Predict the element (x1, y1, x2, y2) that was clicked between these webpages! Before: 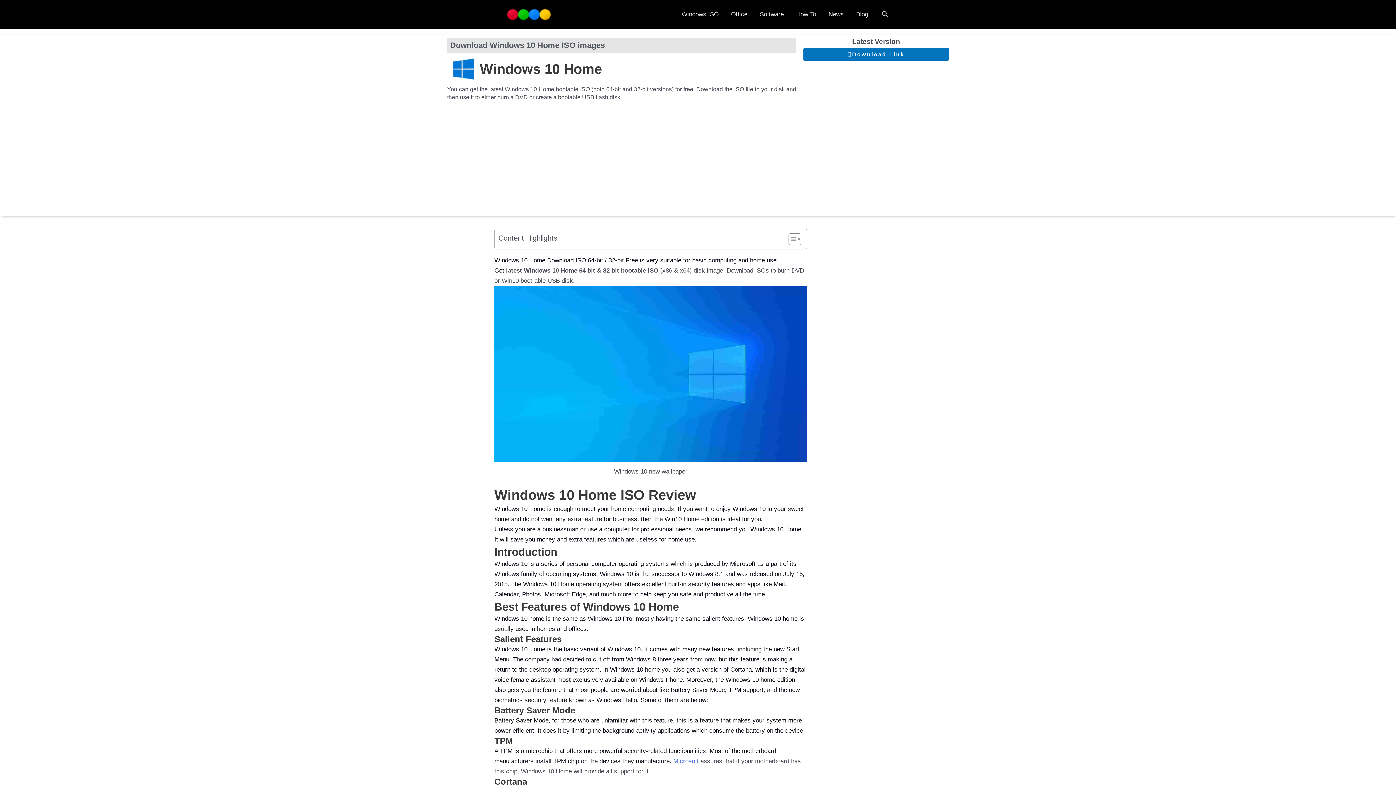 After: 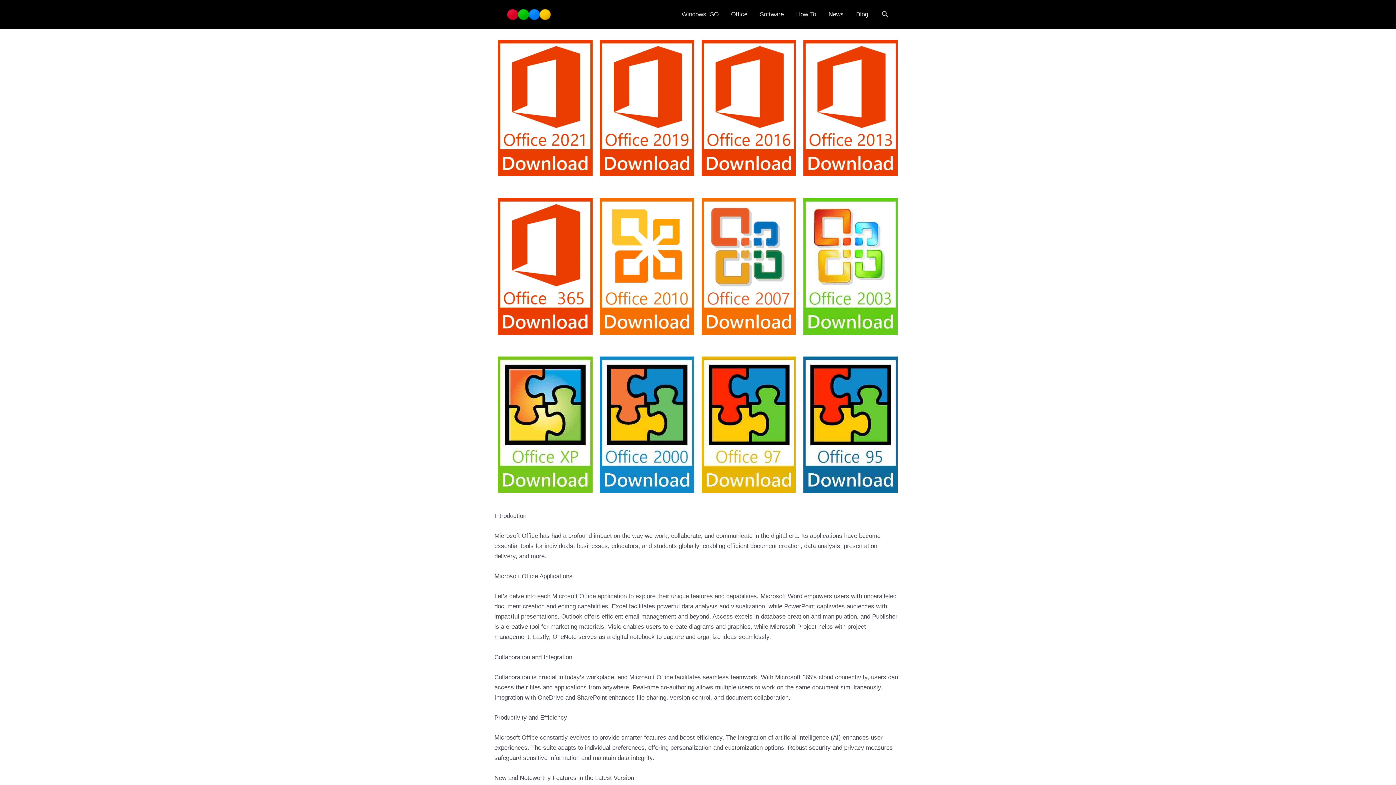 Action: label: Office bbox: (725, 0, 753, 29)